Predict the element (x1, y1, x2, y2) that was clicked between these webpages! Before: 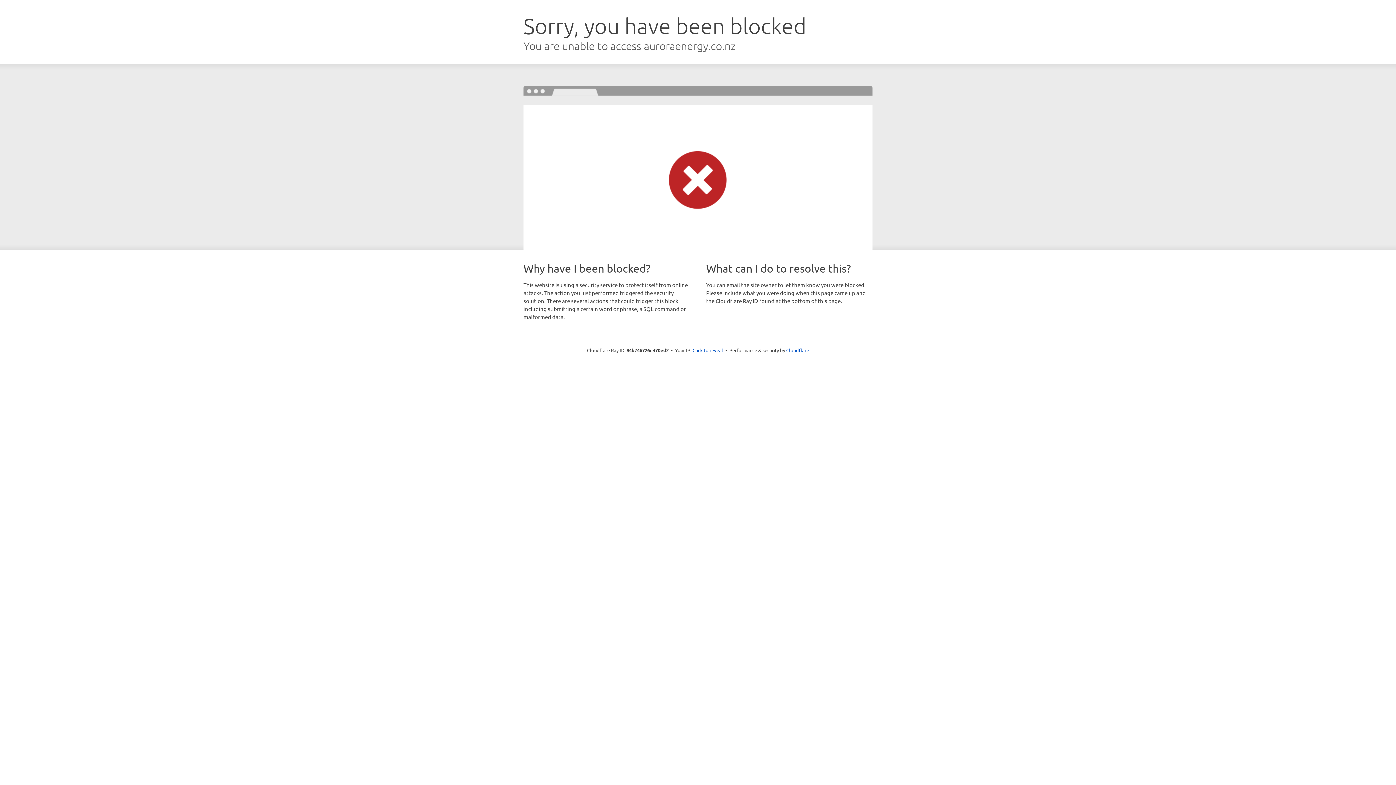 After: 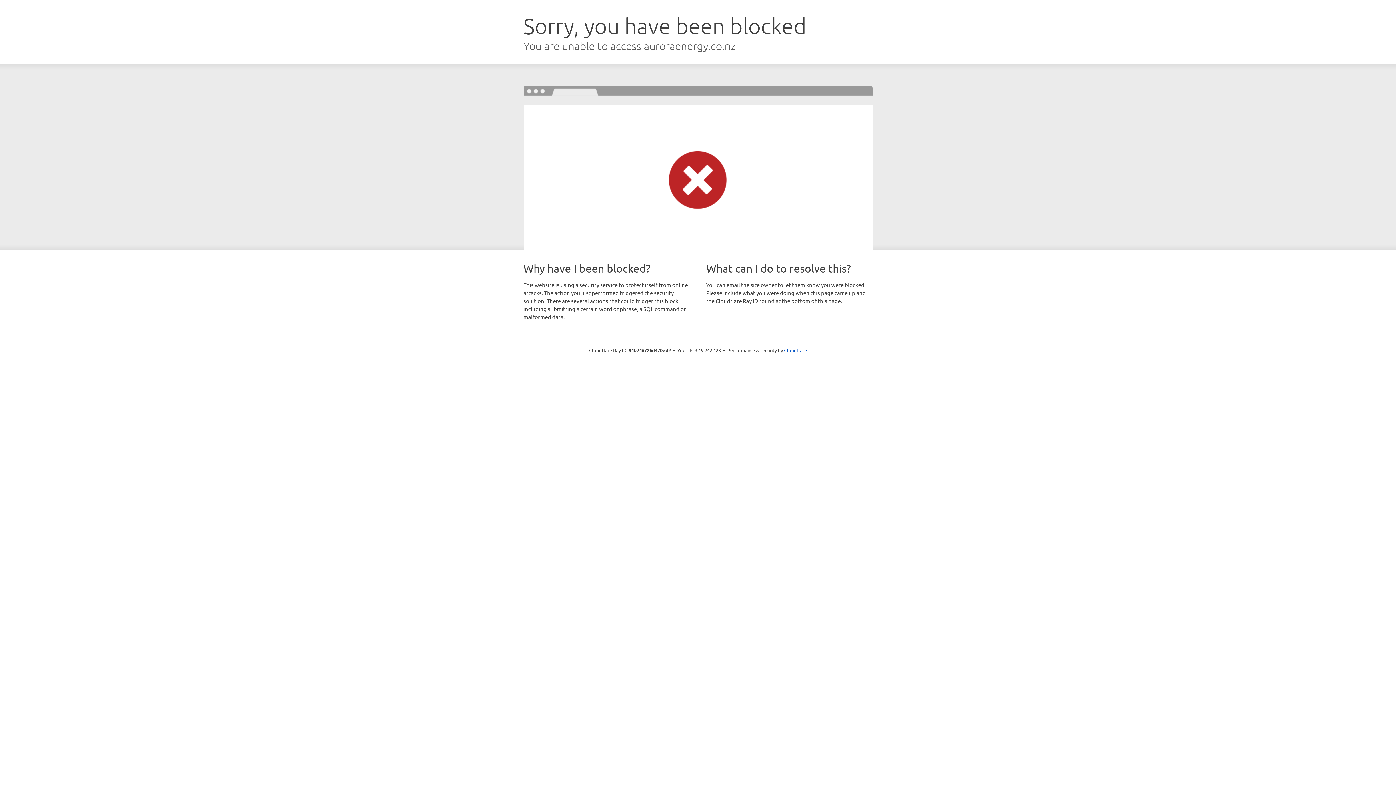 Action: bbox: (692, 346, 723, 353) label: Click to reveal